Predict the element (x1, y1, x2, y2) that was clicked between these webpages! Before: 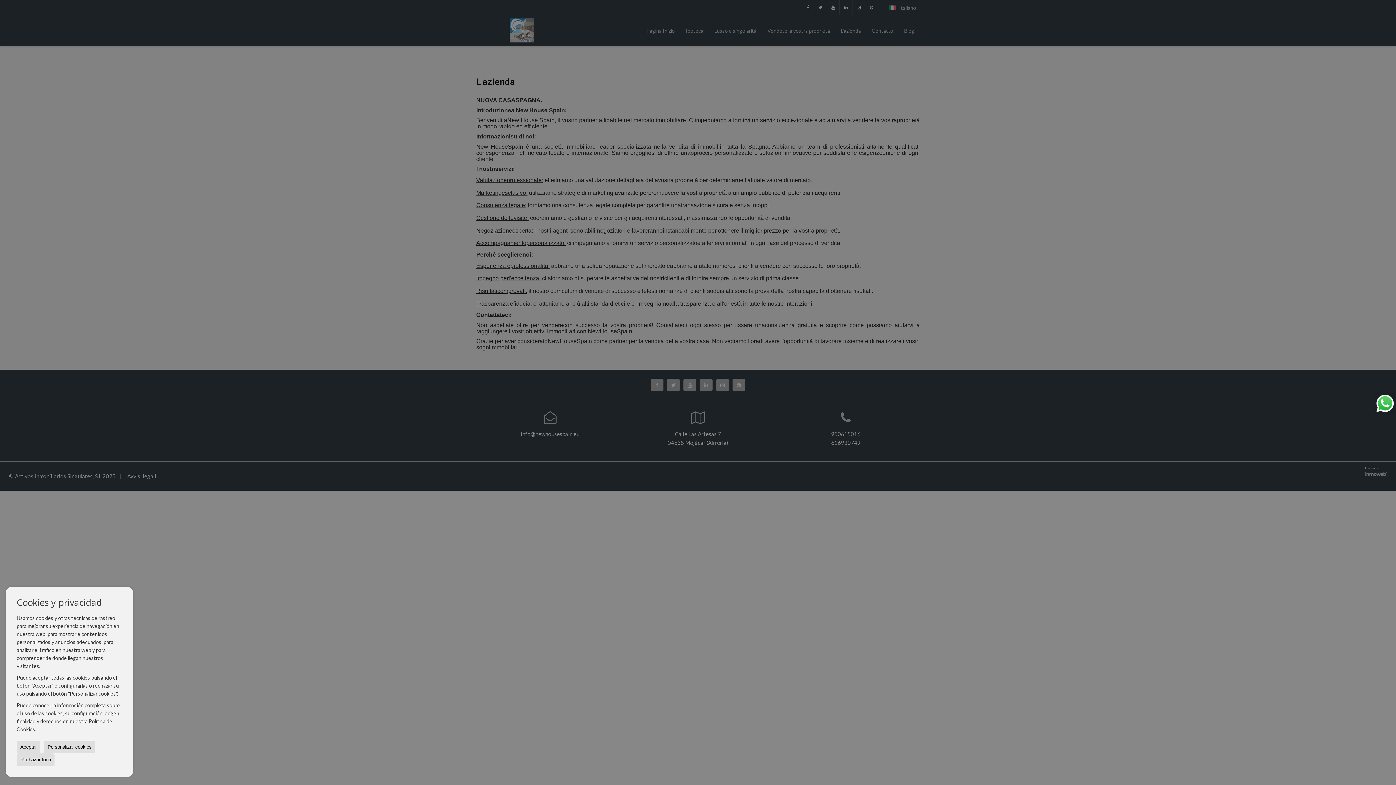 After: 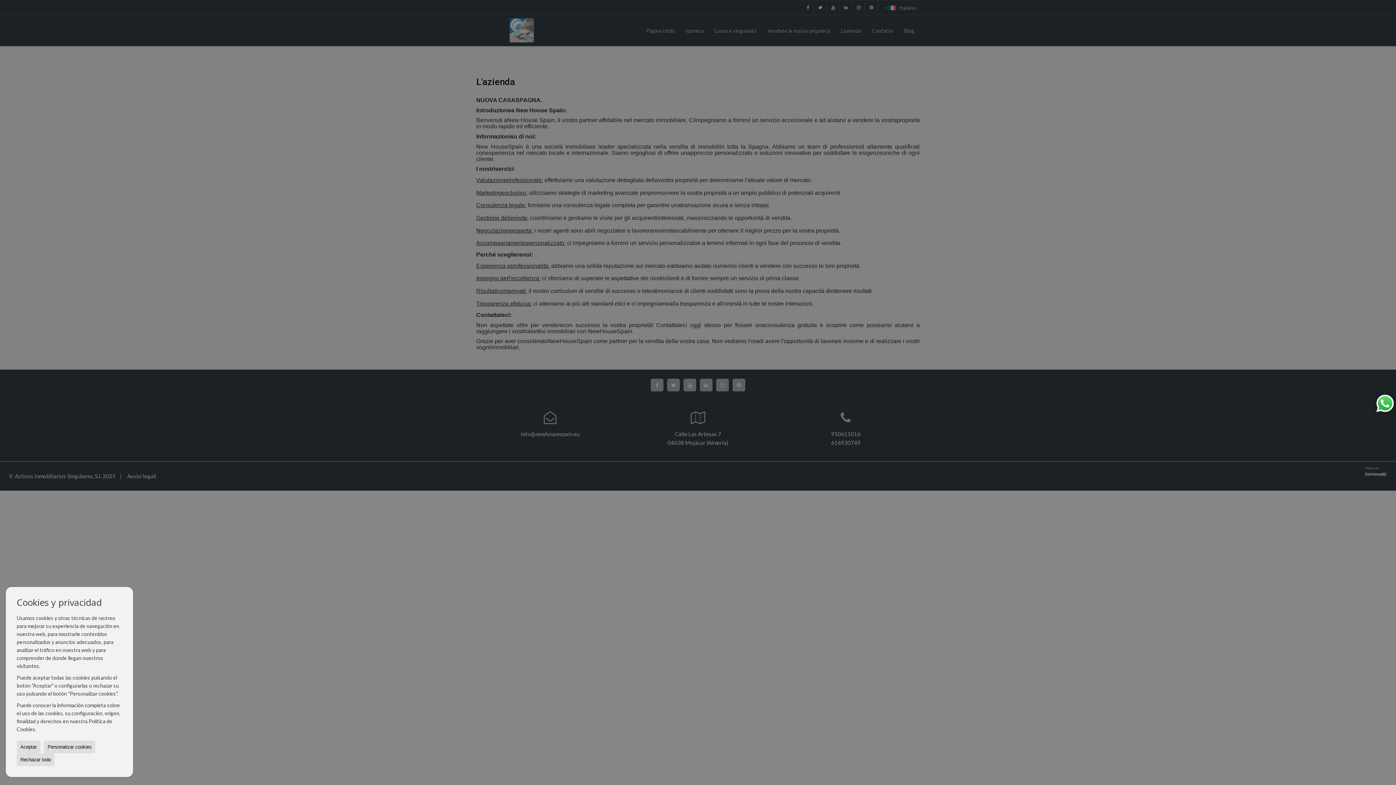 Action: bbox: (1374, 392, 1396, 414)